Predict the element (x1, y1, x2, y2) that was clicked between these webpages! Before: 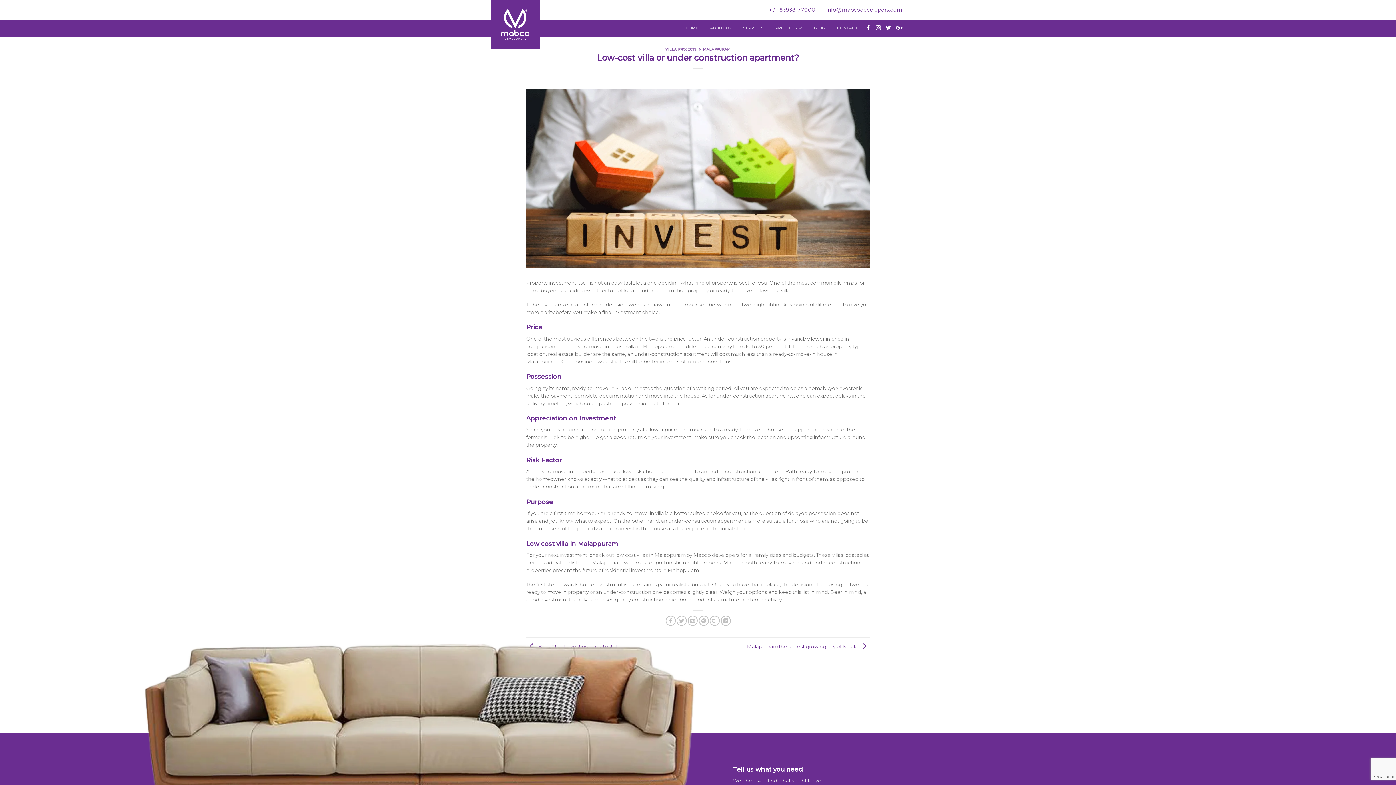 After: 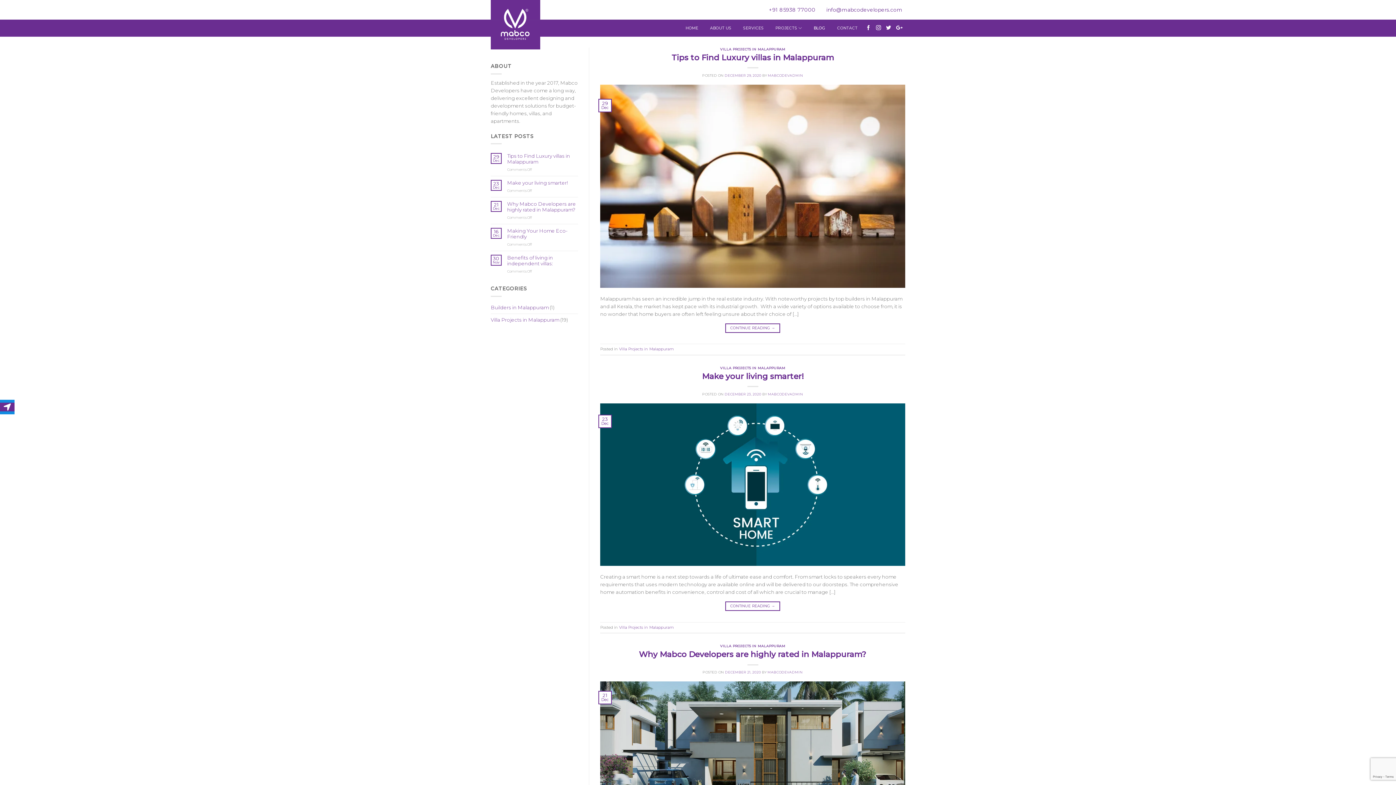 Action: bbox: (808, 19, 831, 36) label: BLOG